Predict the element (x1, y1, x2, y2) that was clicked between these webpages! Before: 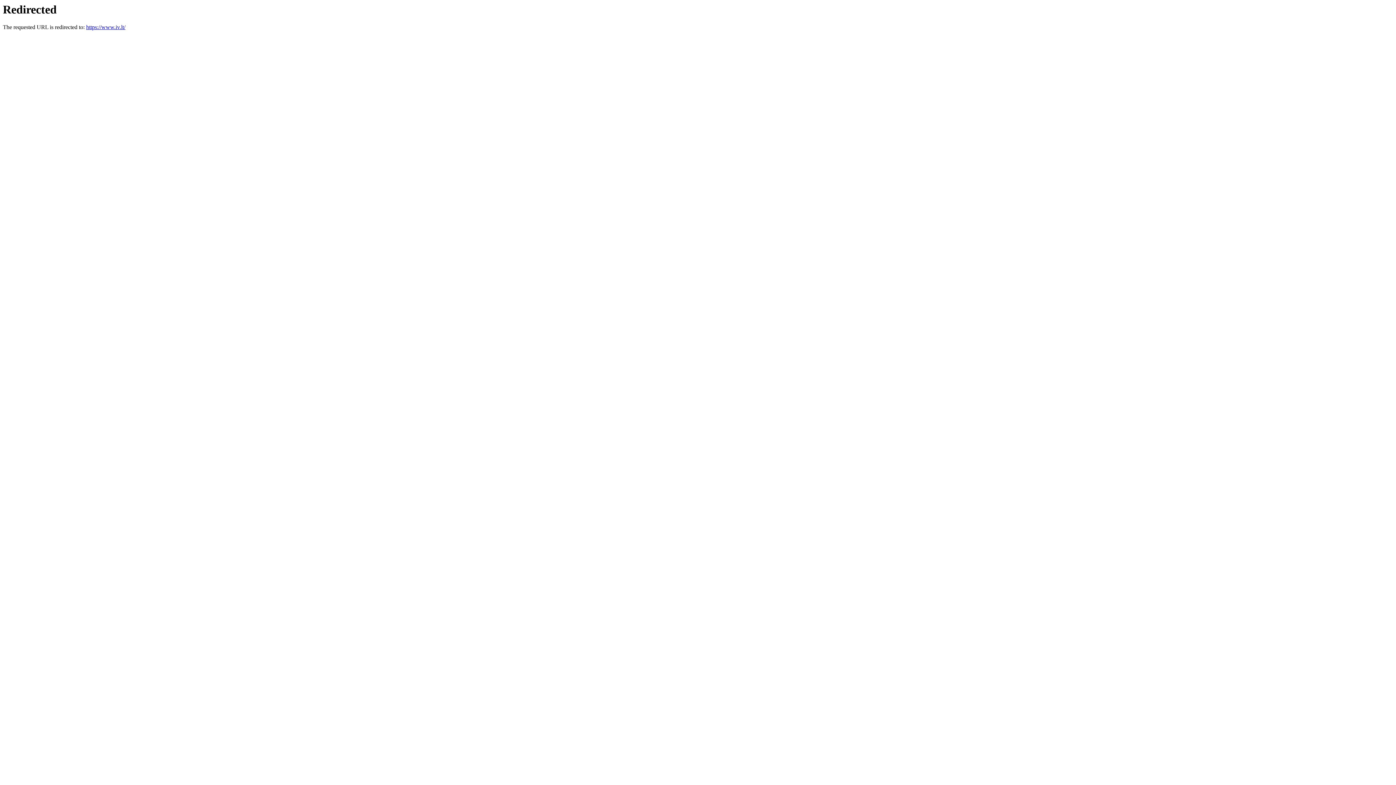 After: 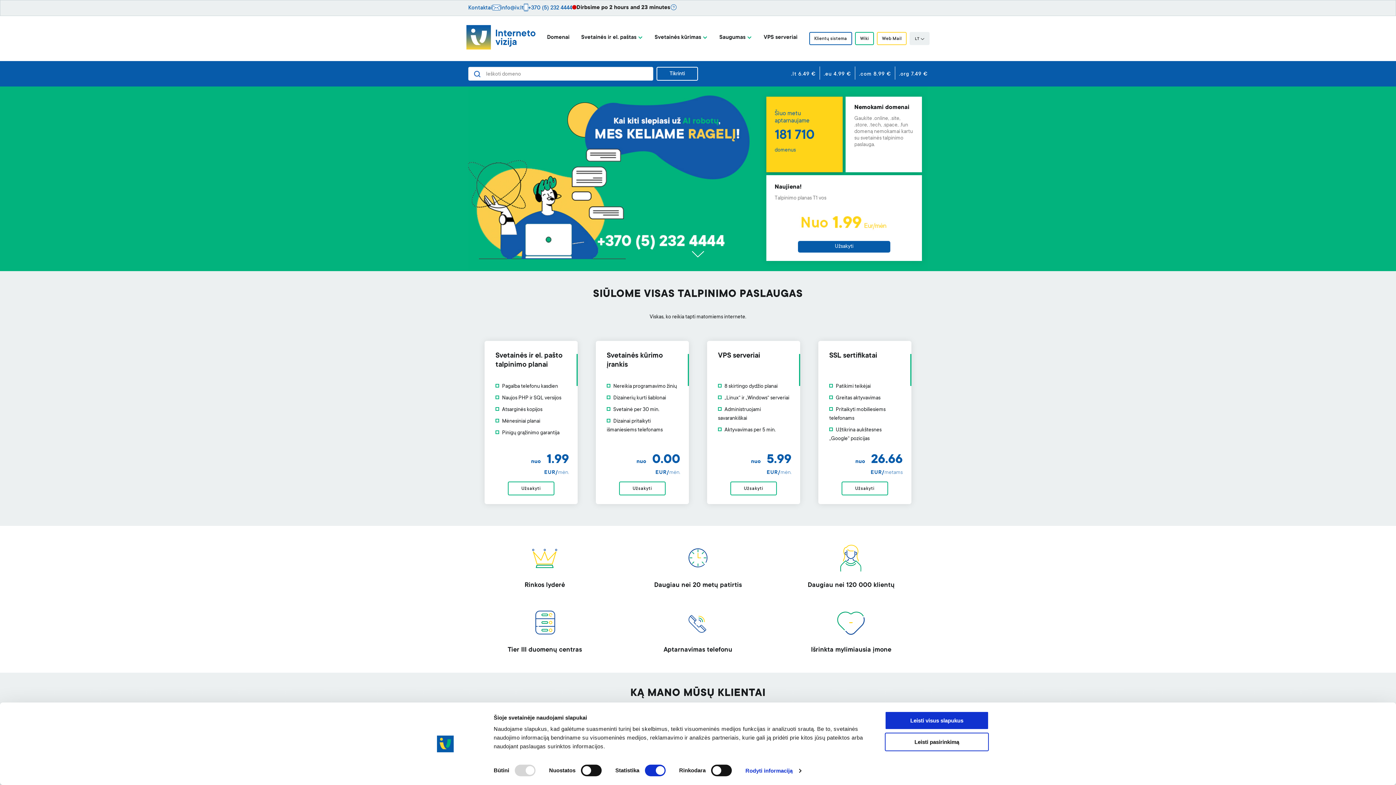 Action: label: https://www.iv.lt/ bbox: (86, 24, 125, 30)